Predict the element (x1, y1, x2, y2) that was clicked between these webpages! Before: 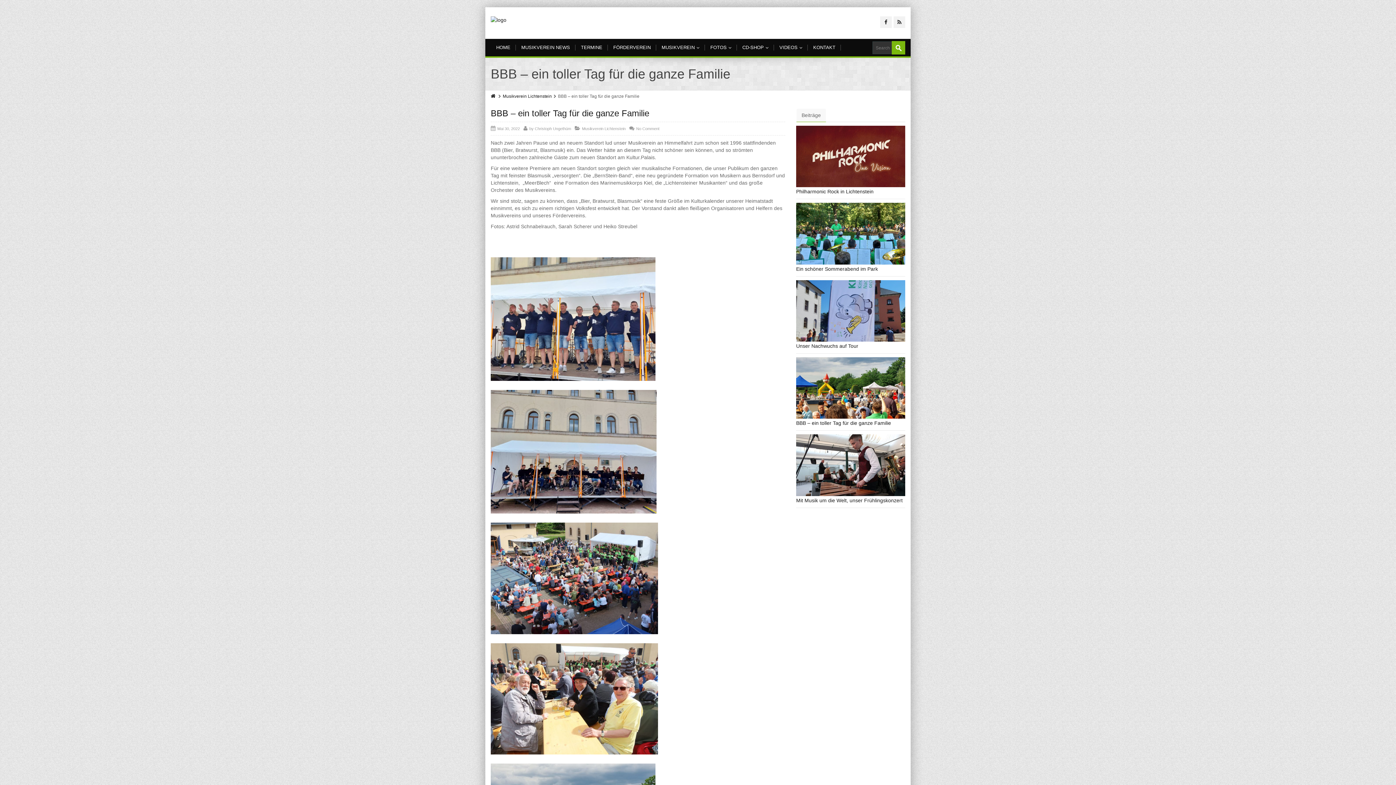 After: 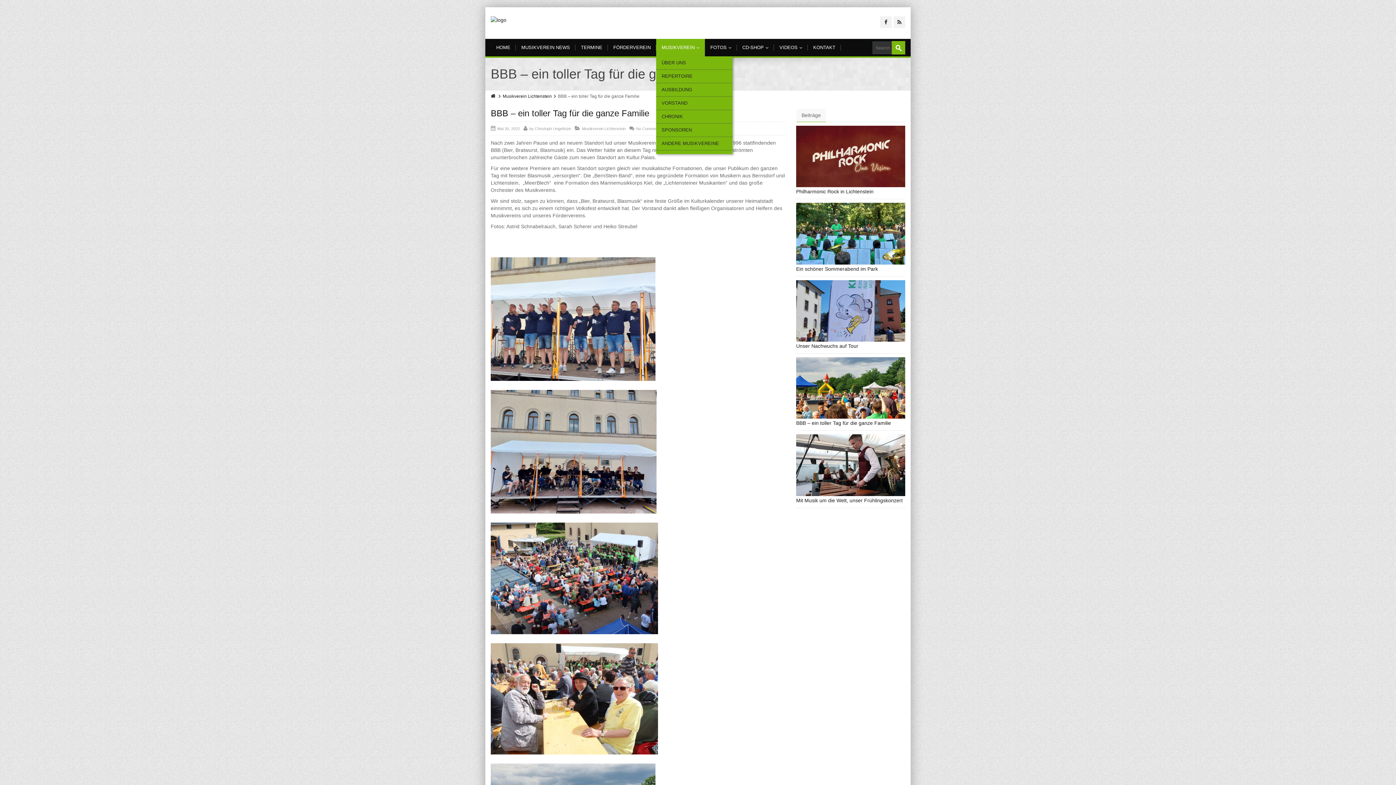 Action: label: MUSIKVEREIN bbox: (656, 38, 705, 56)